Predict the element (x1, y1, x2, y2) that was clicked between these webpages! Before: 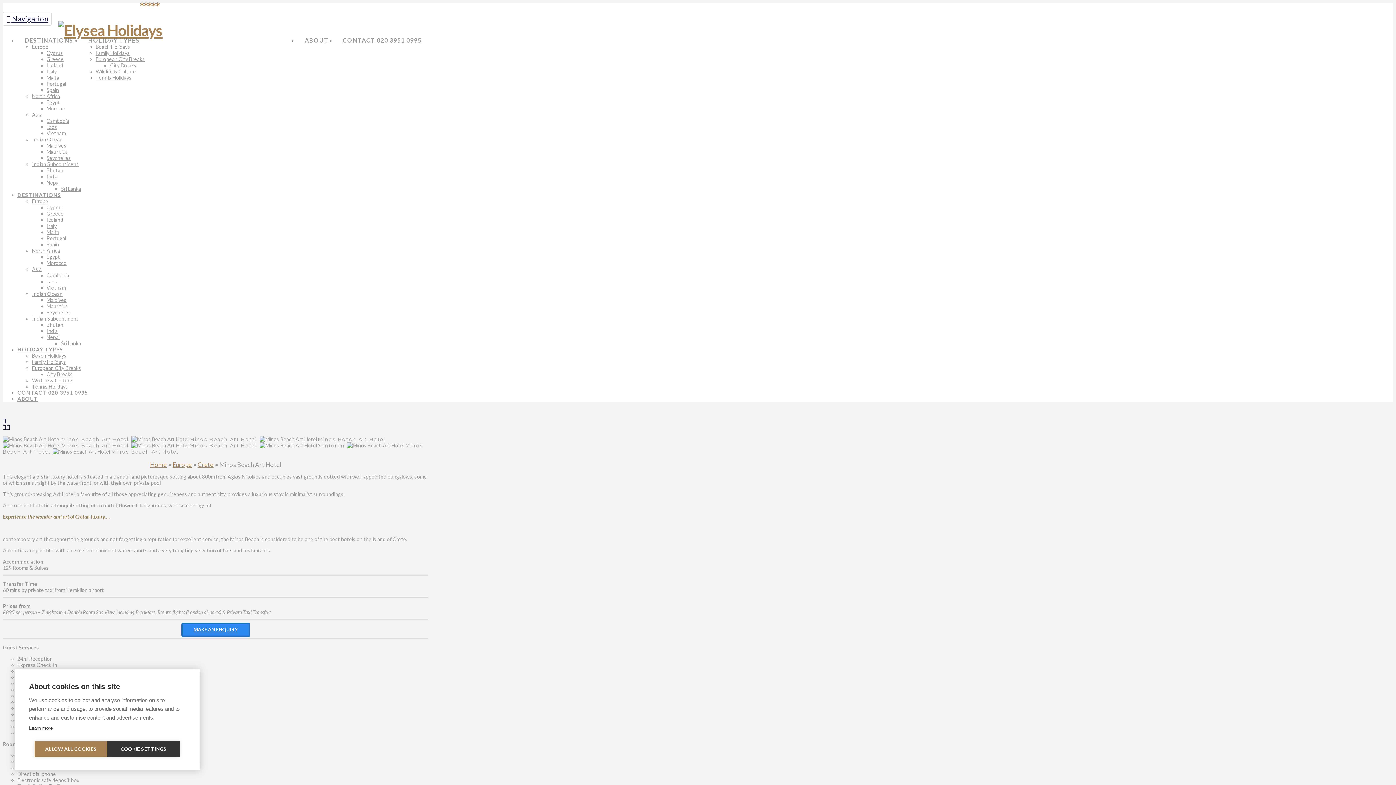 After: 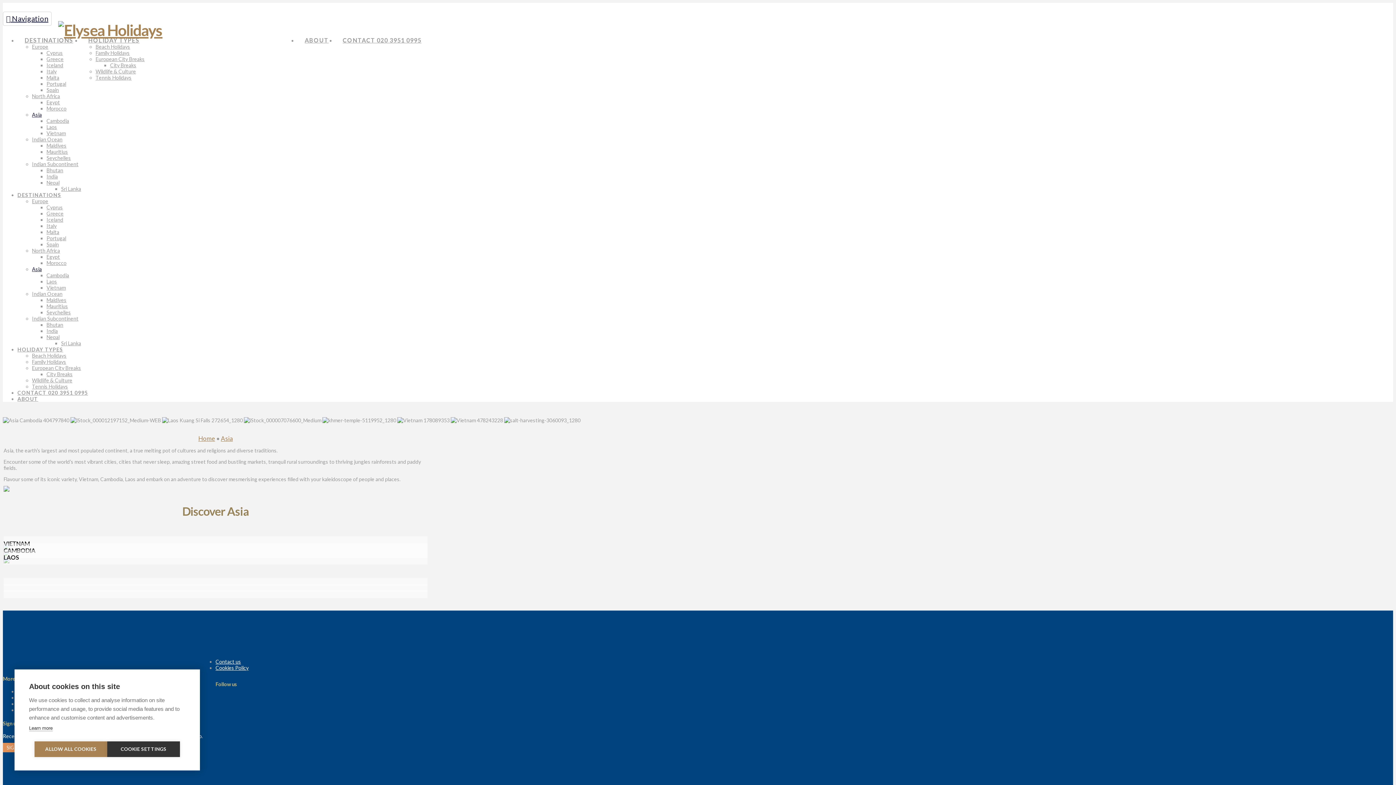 Action: label: Asia bbox: (32, 266, 41, 272)